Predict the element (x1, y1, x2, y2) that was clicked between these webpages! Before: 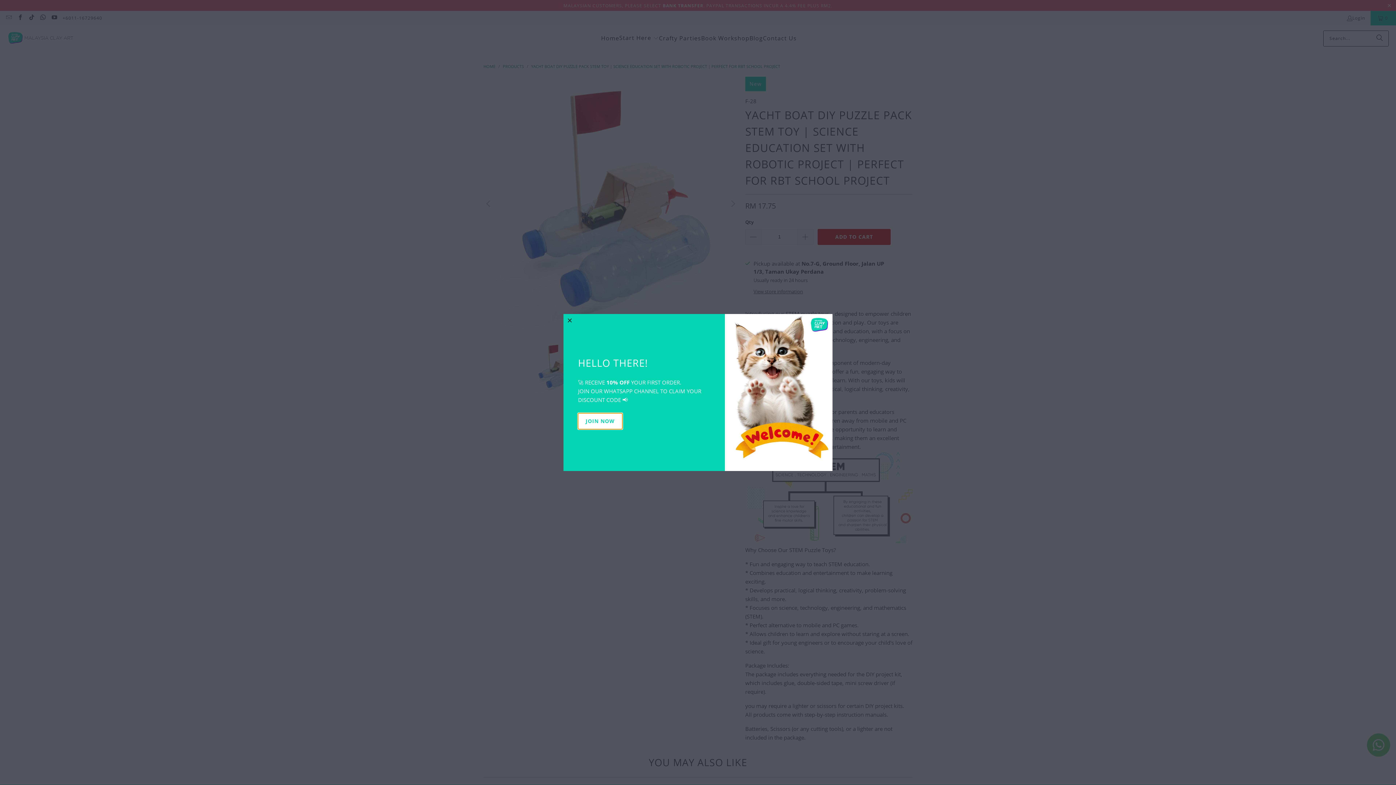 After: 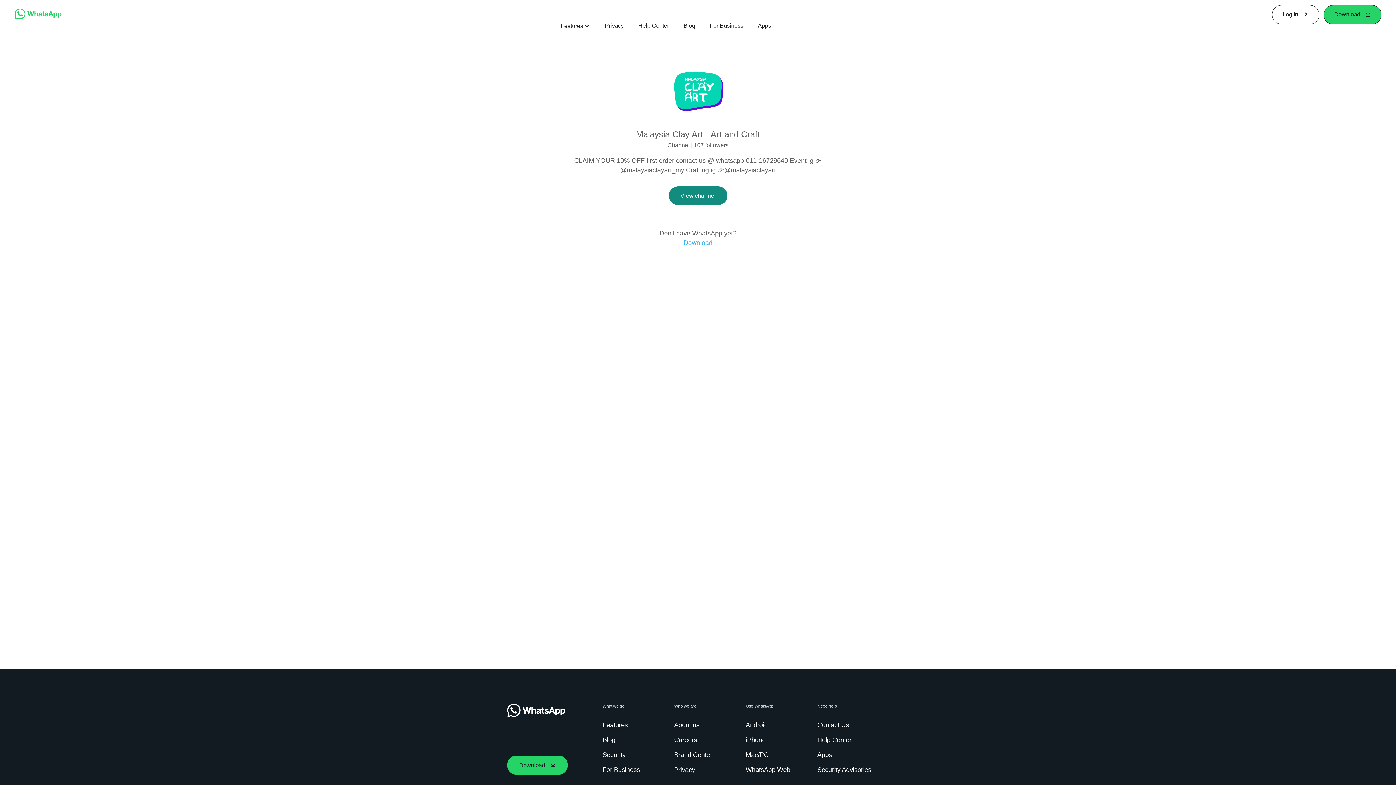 Action: label: JOIN NOW bbox: (578, 413, 622, 429)